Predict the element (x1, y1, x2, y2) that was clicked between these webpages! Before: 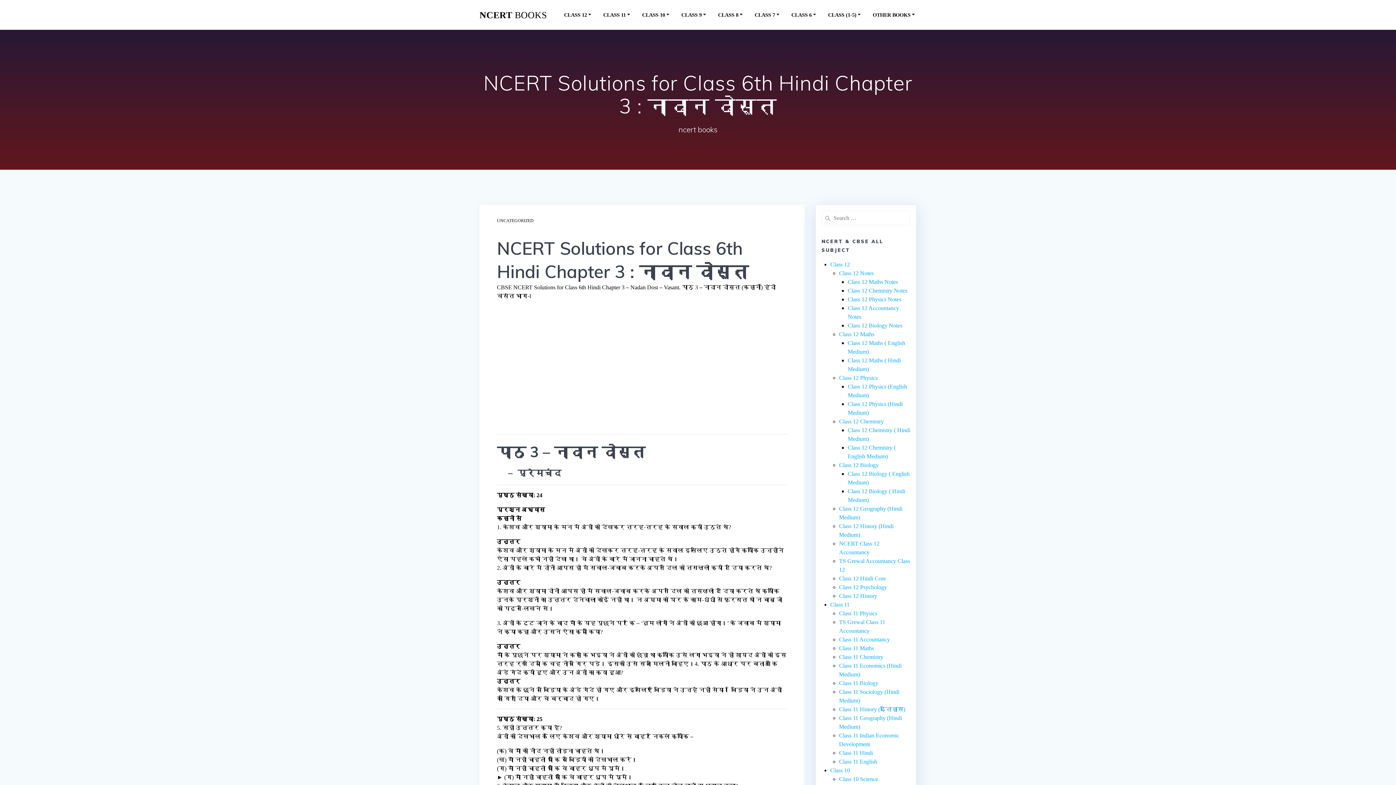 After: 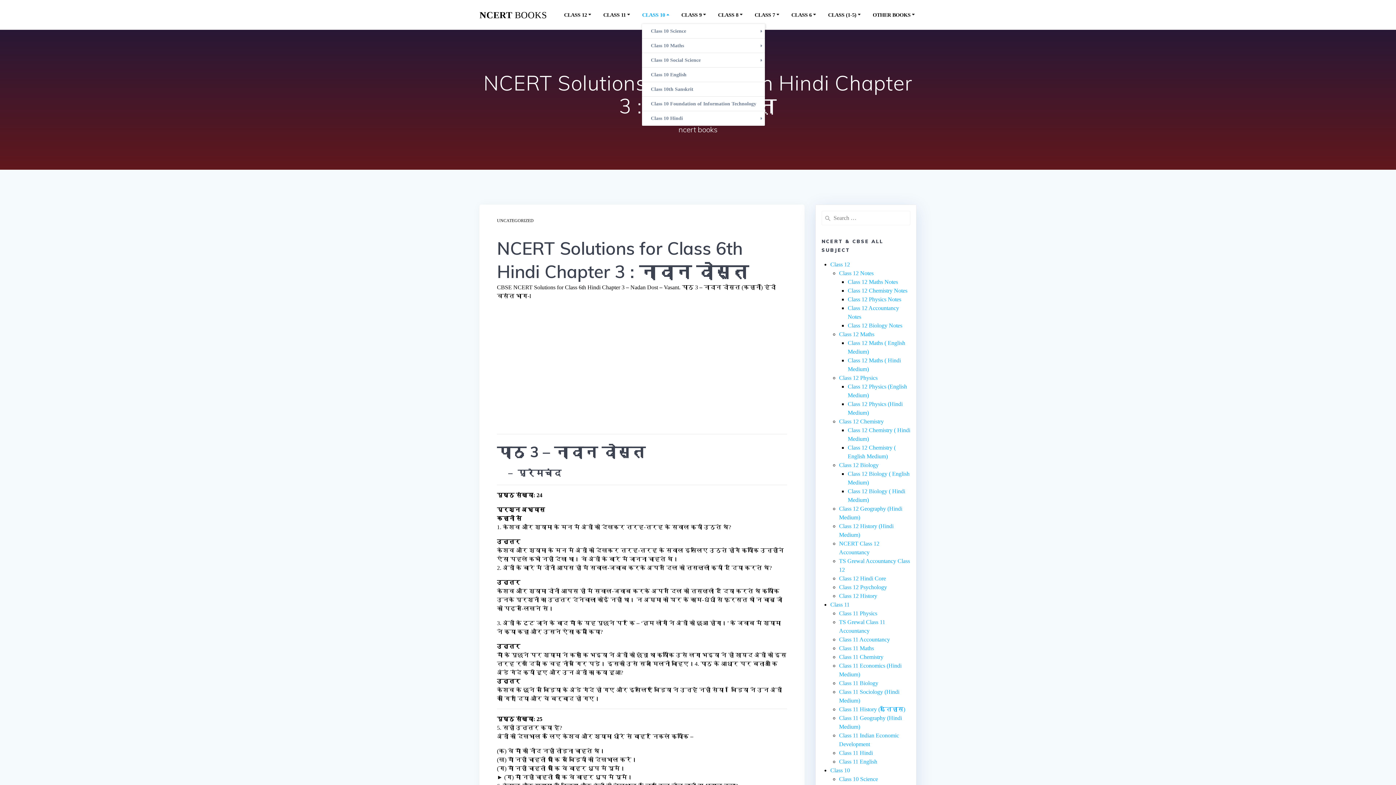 Action: label: CLASS 10 bbox: (642, 10, 671, 19)